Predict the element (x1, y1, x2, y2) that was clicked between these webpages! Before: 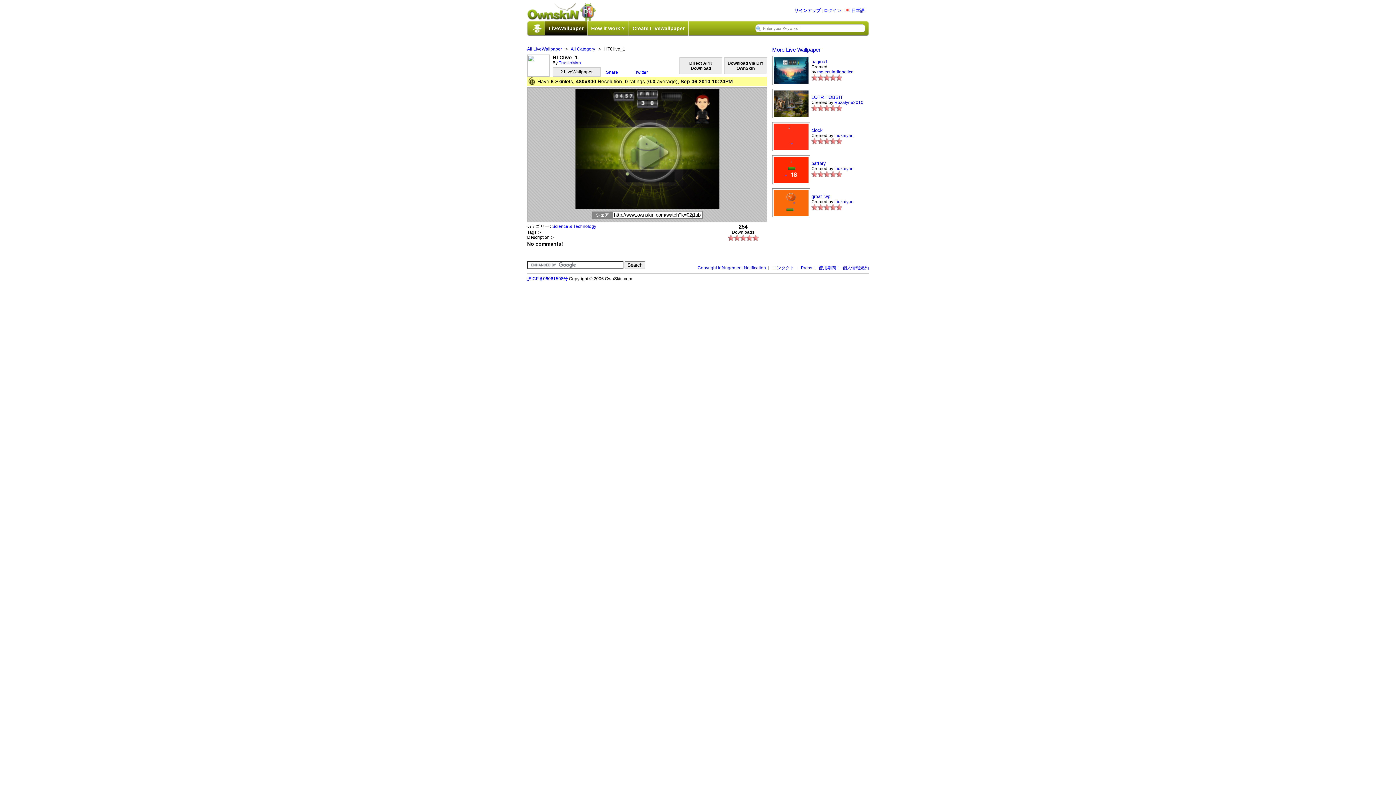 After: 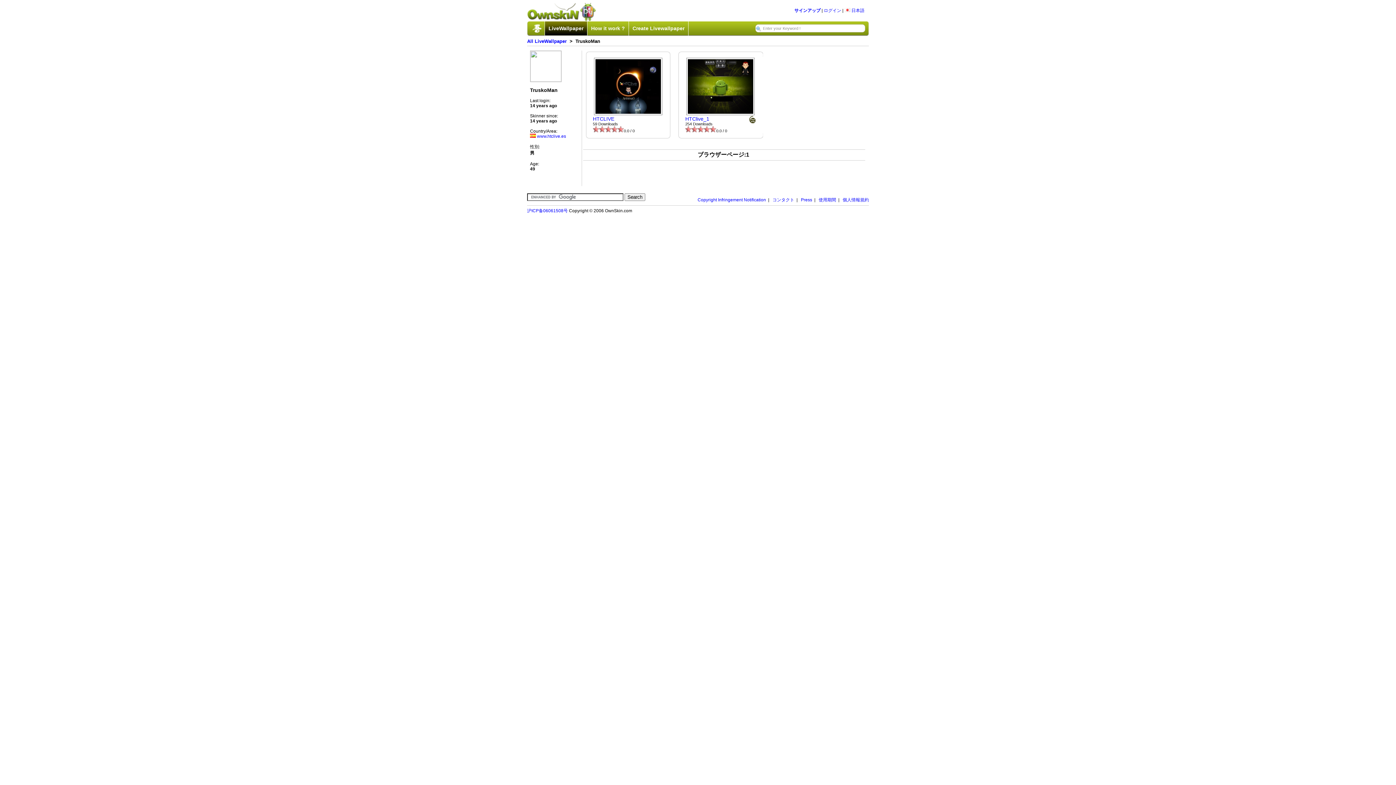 Action: label: TruskoMan bbox: (558, 60, 581, 65)